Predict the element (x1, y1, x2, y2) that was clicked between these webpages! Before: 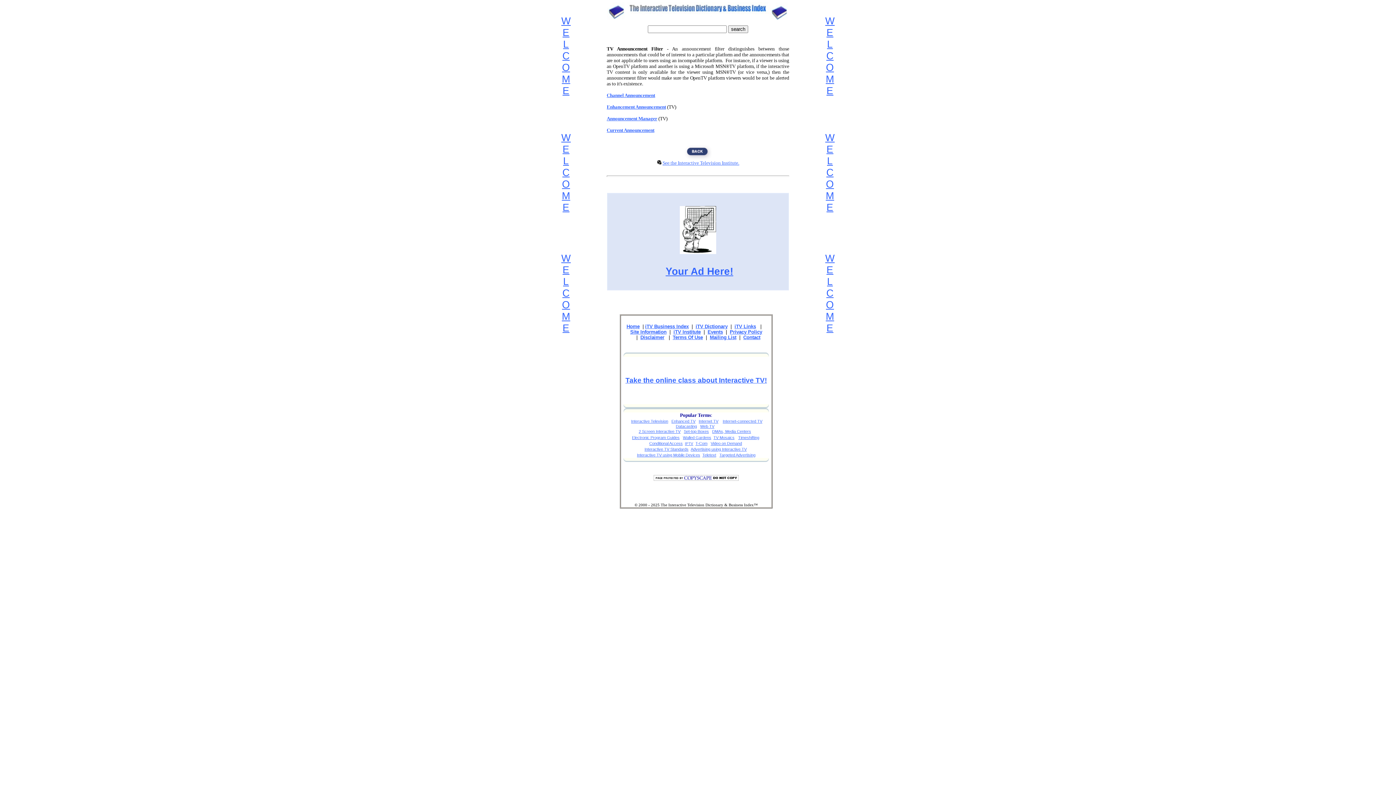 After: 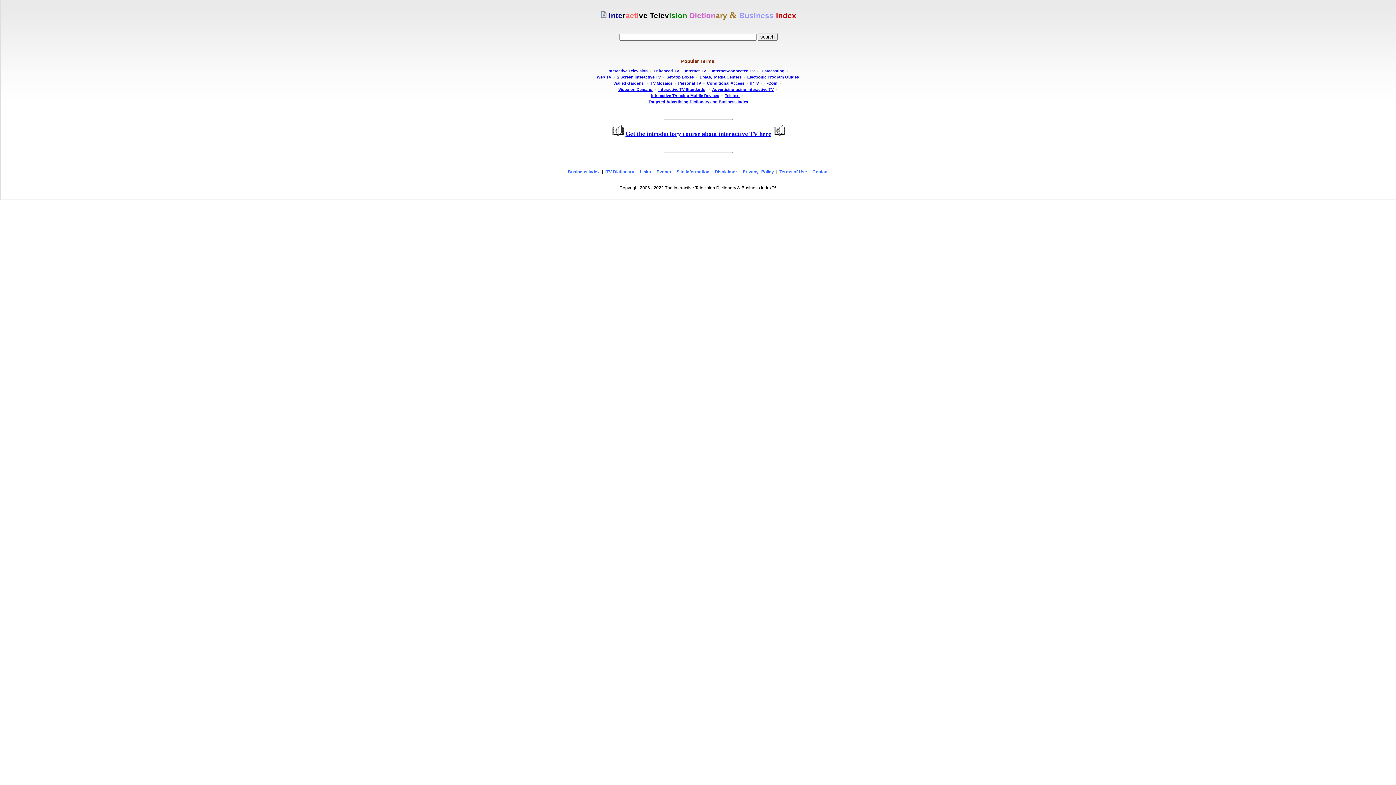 Action: bbox: (607, 18, 789, 25)